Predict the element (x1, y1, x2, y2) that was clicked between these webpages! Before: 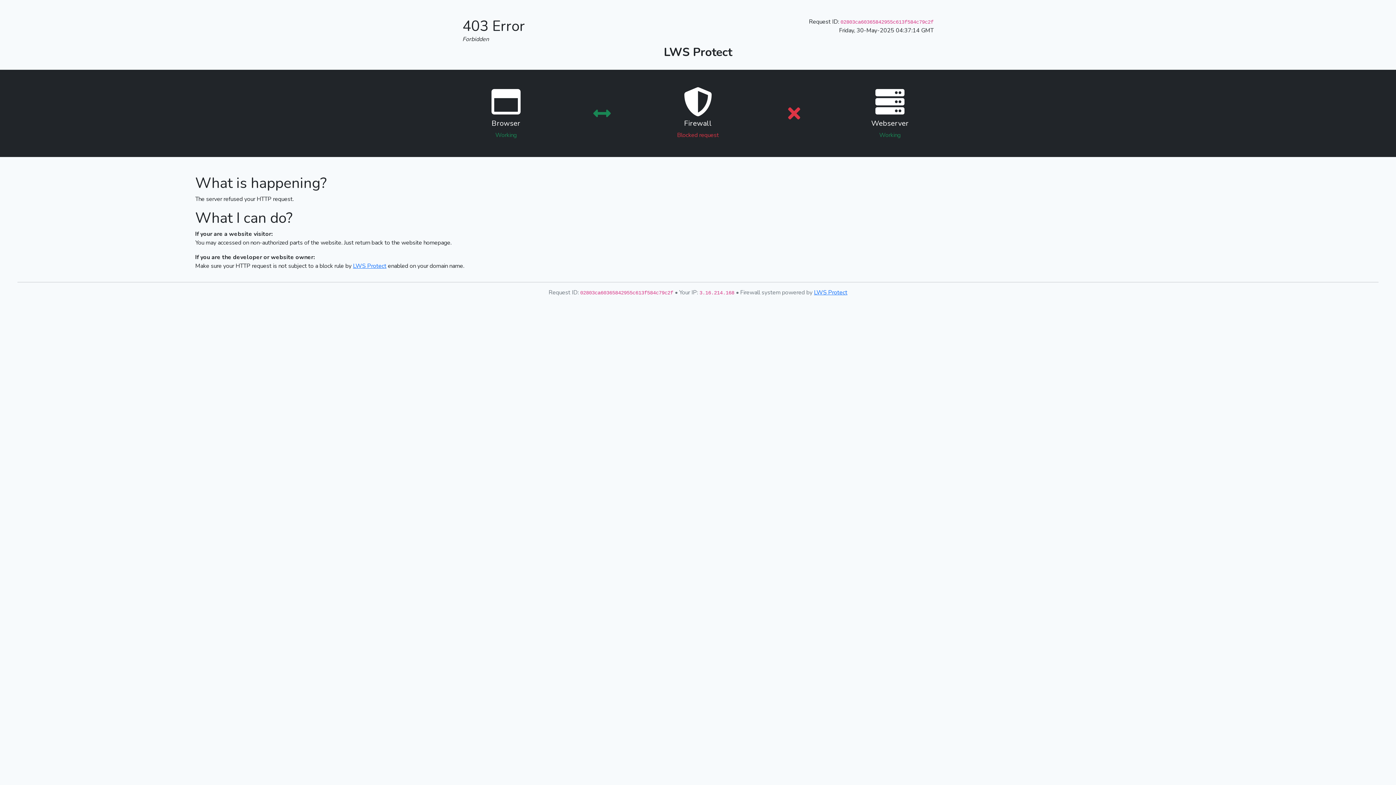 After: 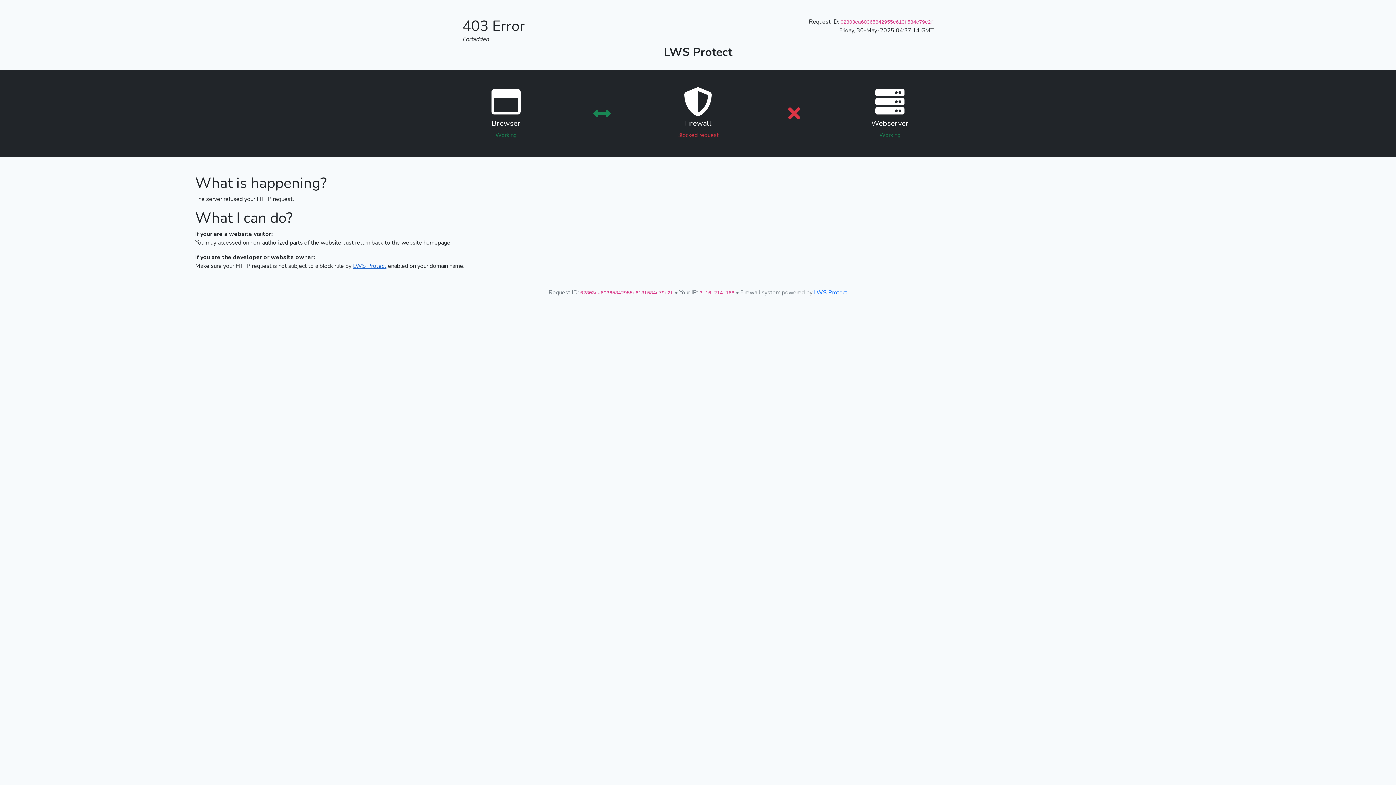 Action: label: LWS Protect bbox: (353, 262, 386, 270)